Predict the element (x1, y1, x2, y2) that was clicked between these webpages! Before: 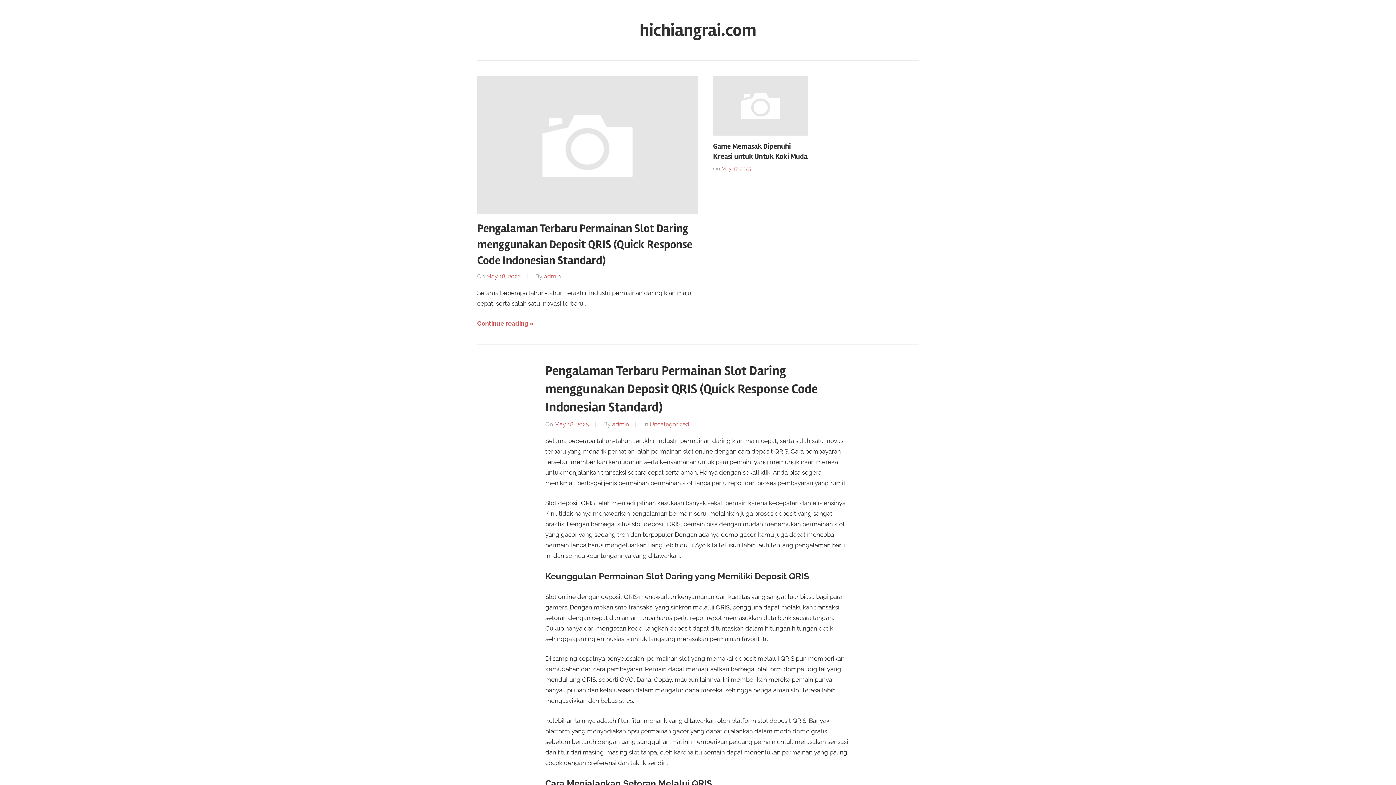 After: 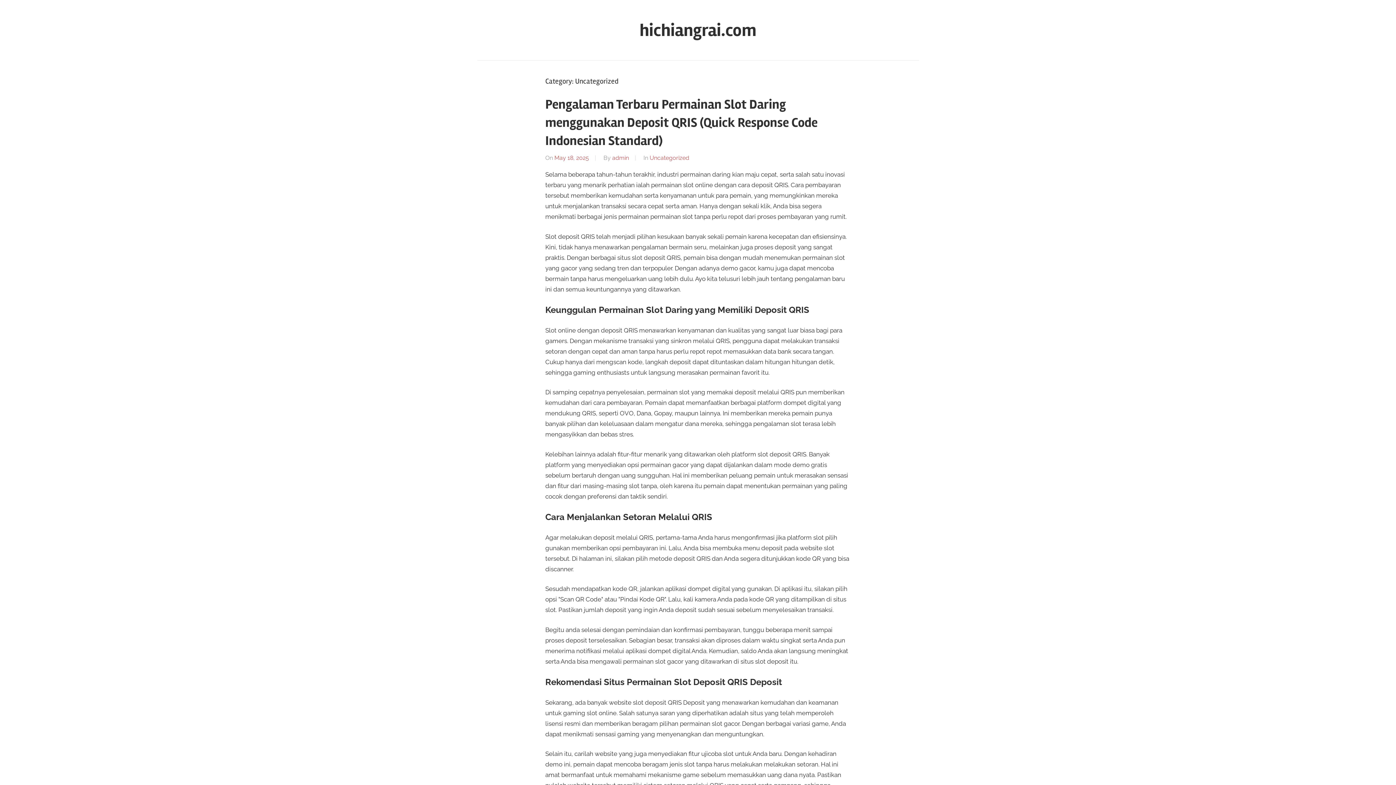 Action: label: Uncategorized bbox: (649, 421, 689, 428)